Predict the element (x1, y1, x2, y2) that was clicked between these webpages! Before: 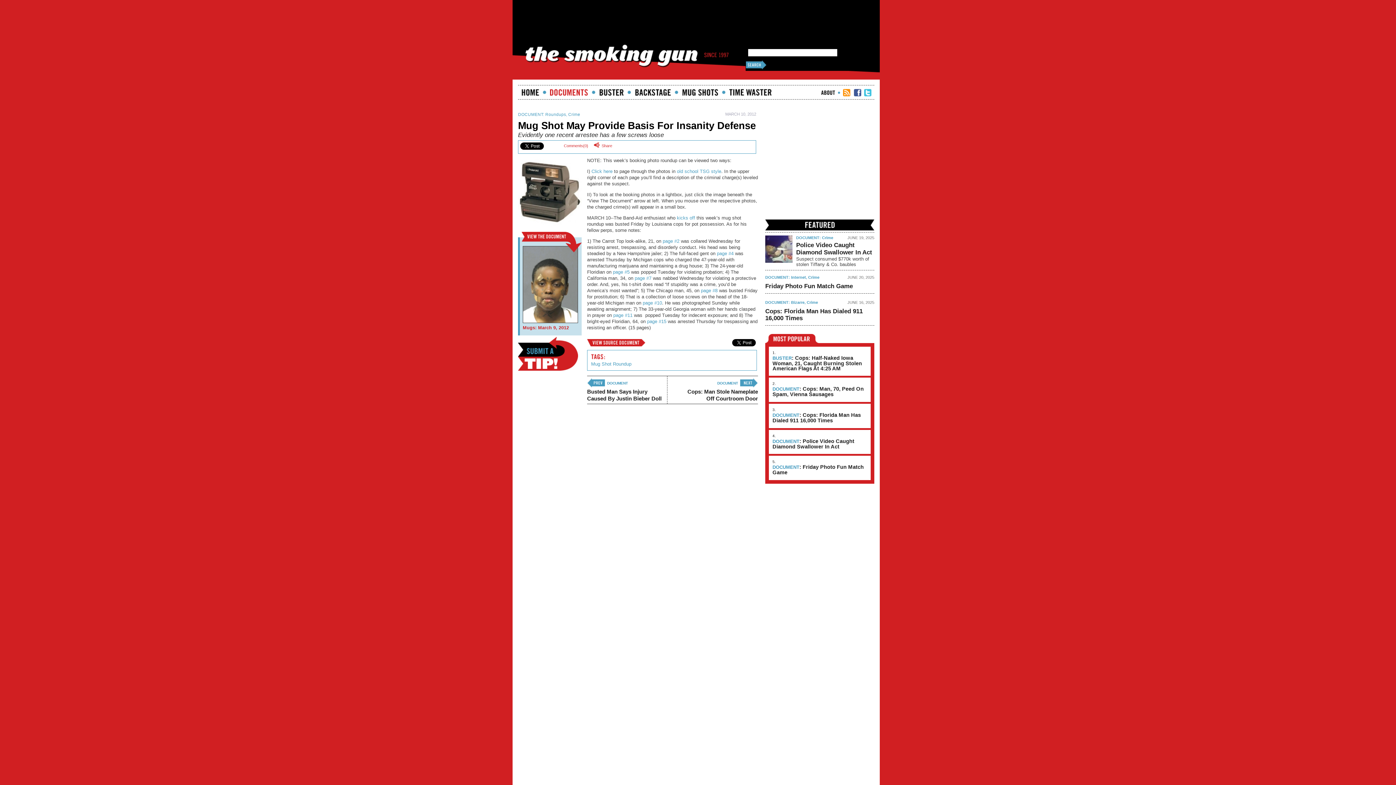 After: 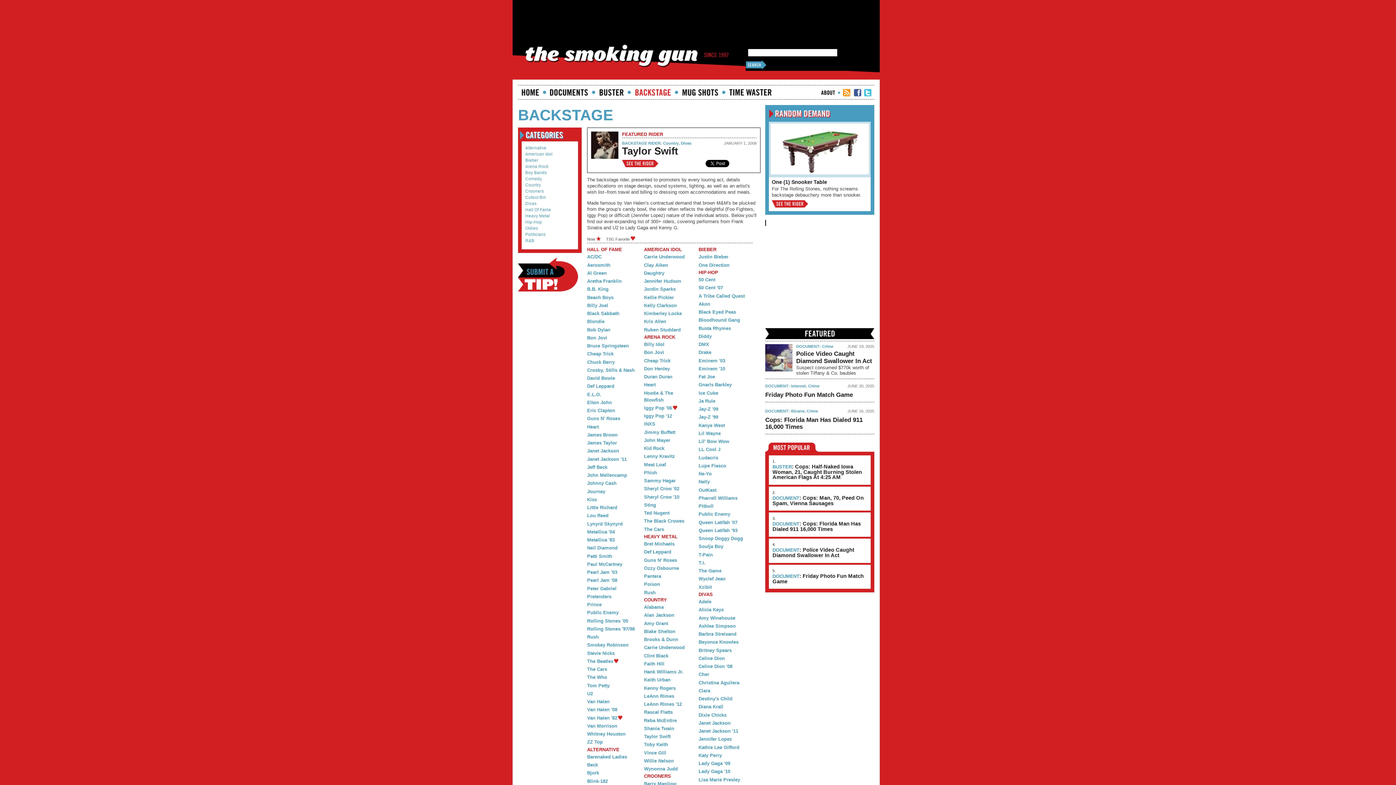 Action: label: Backstage bbox: (634, 89, 671, 95)